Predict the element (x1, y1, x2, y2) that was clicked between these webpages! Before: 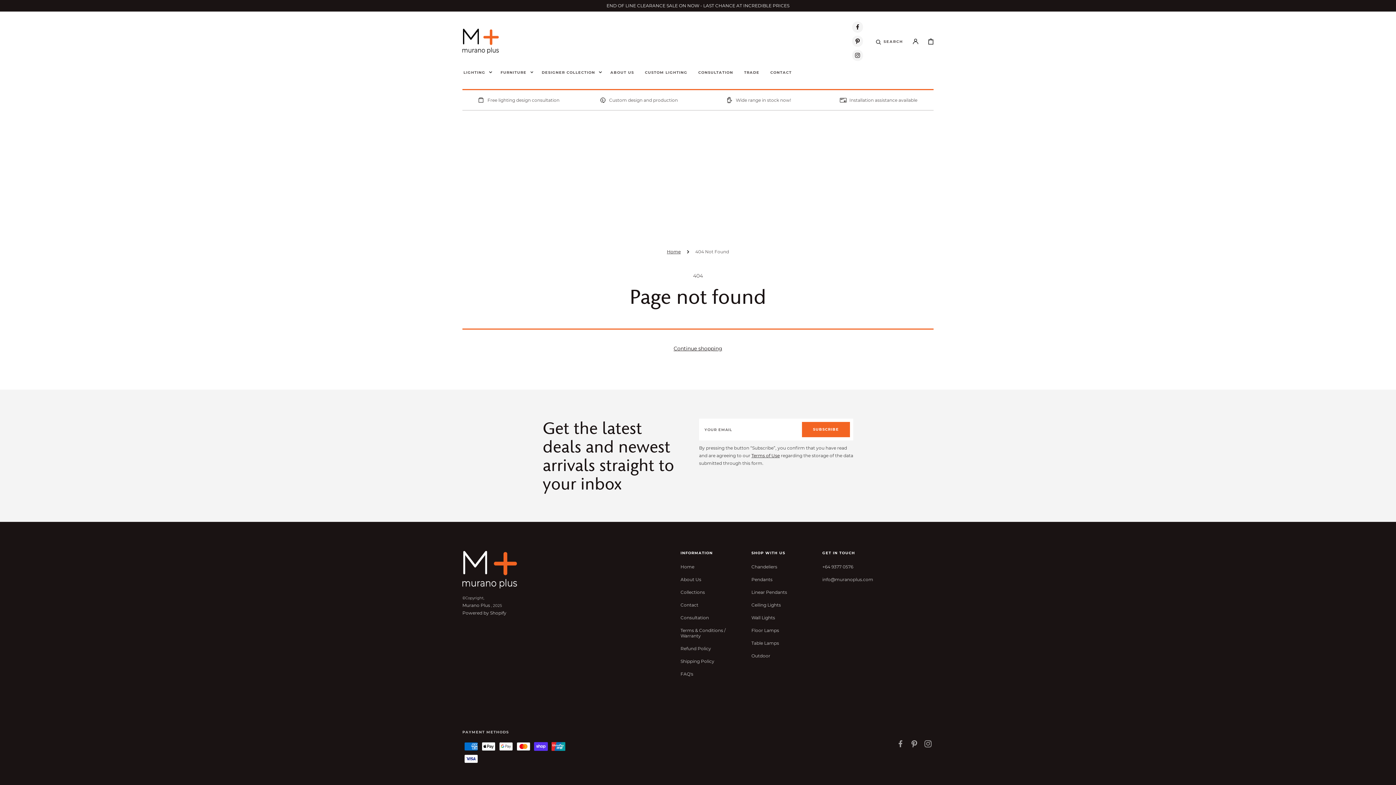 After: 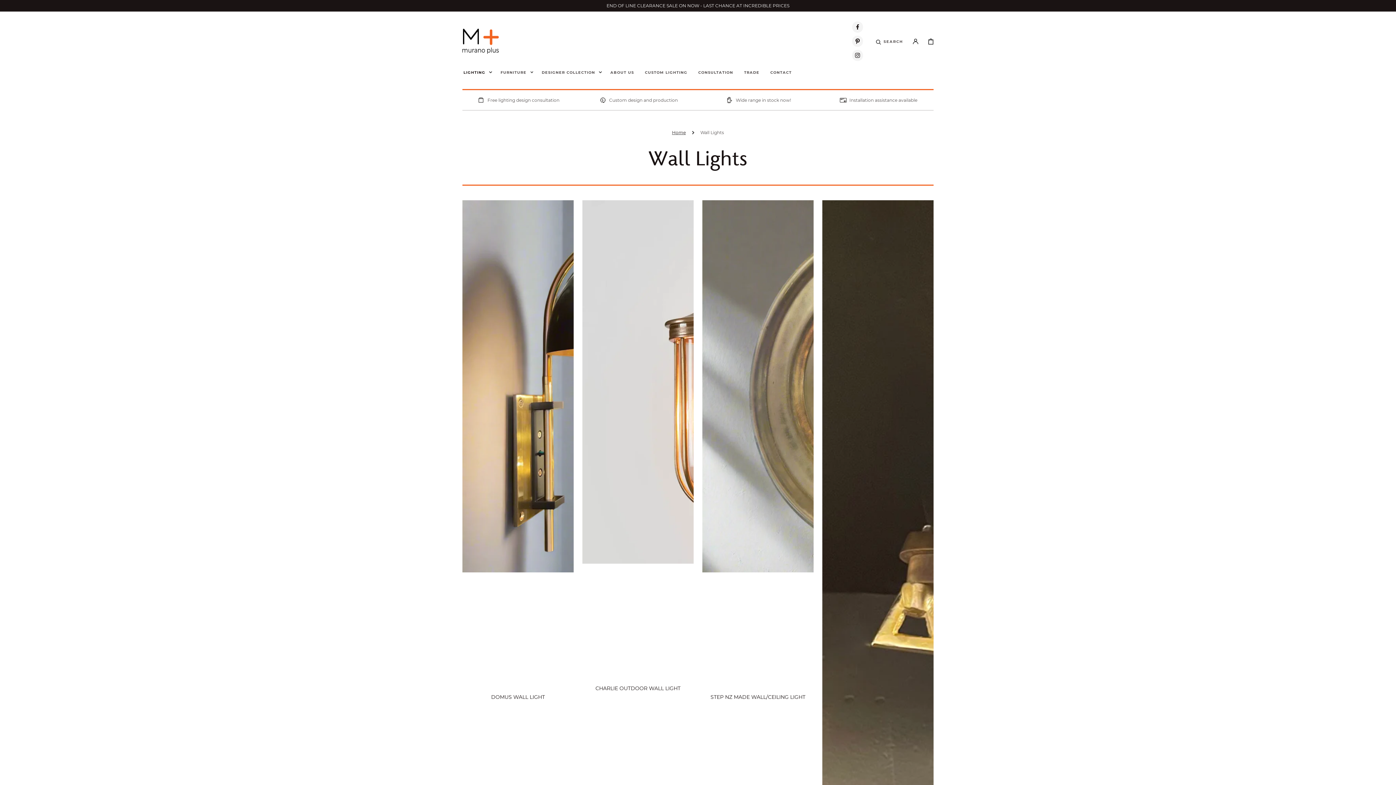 Action: label: Wall Lights bbox: (751, 611, 775, 624)